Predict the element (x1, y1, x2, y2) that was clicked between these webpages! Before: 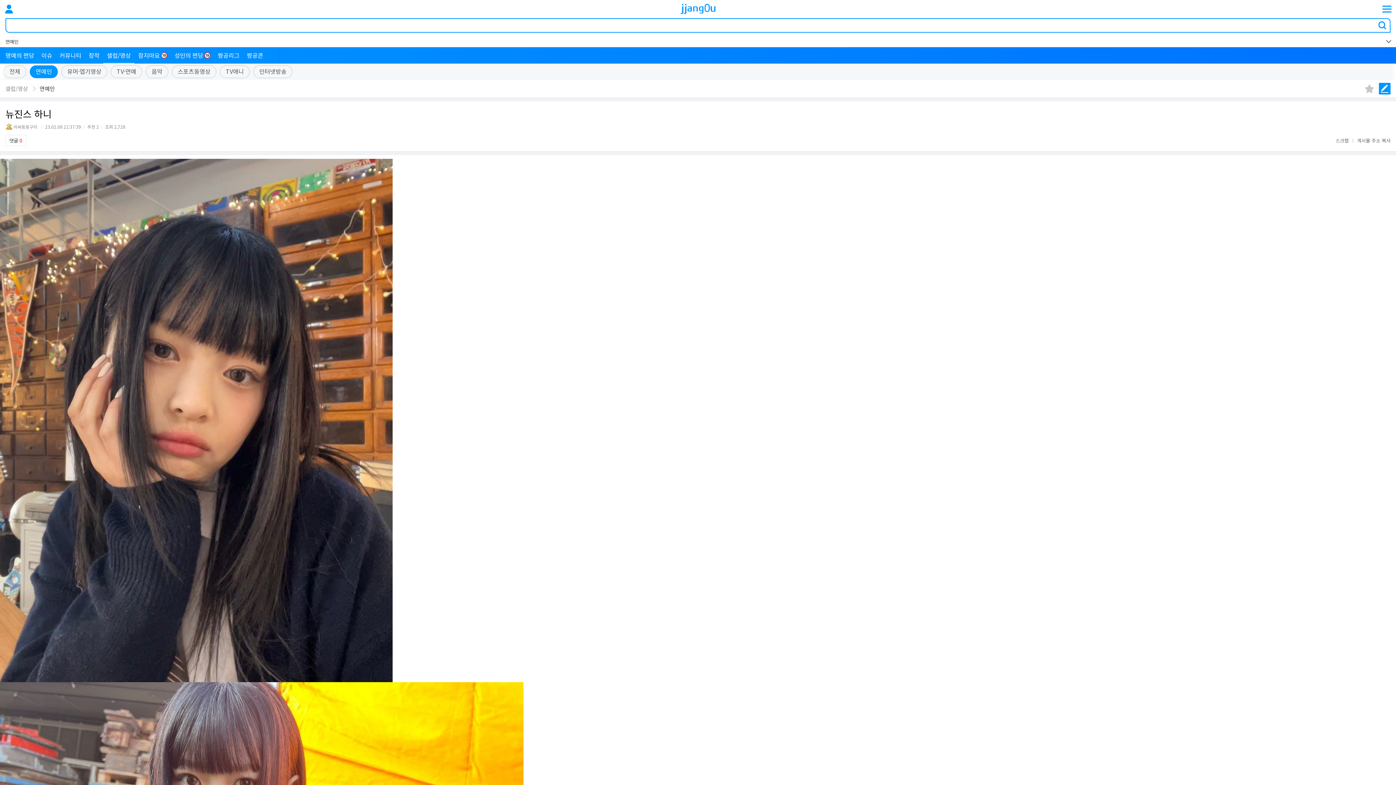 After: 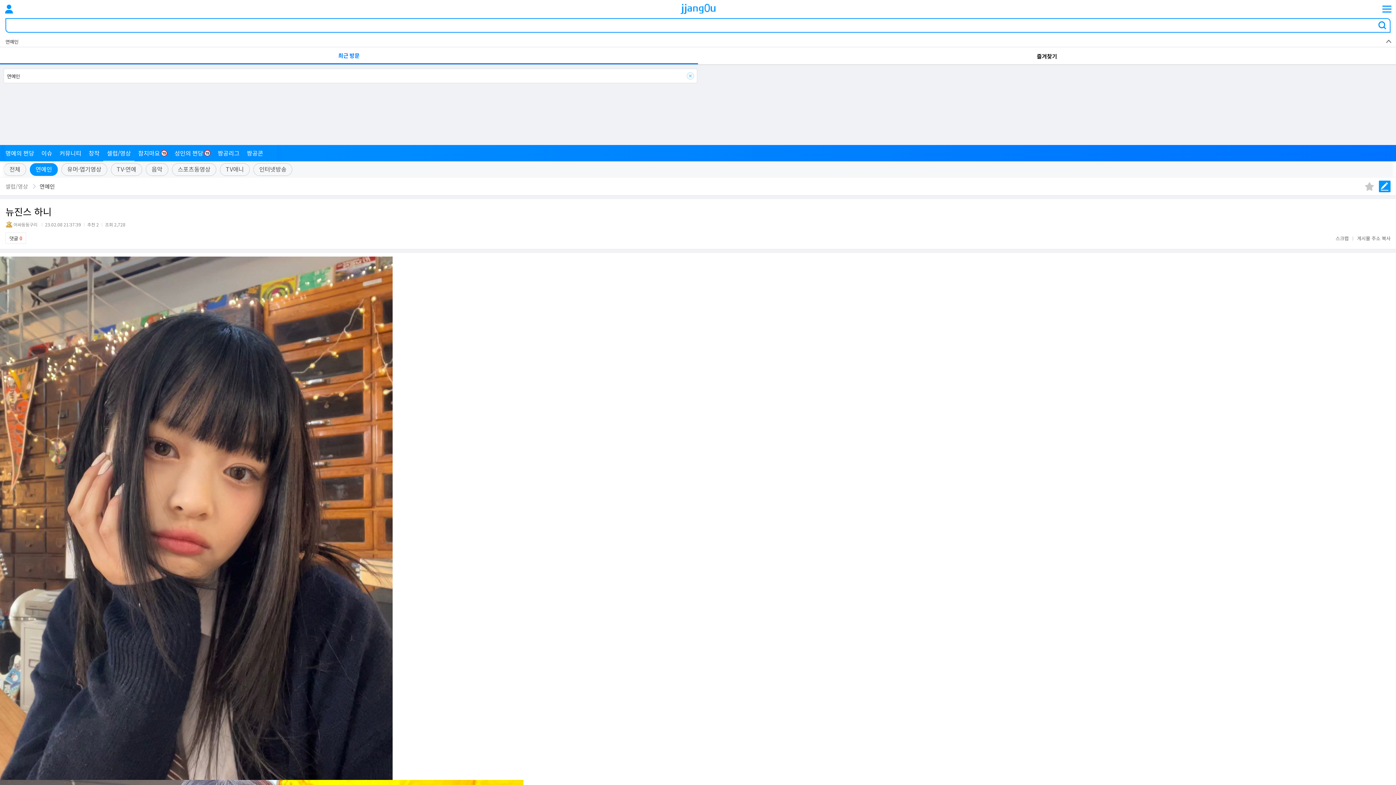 Action: bbox: (1381, 36, 1396, 47)